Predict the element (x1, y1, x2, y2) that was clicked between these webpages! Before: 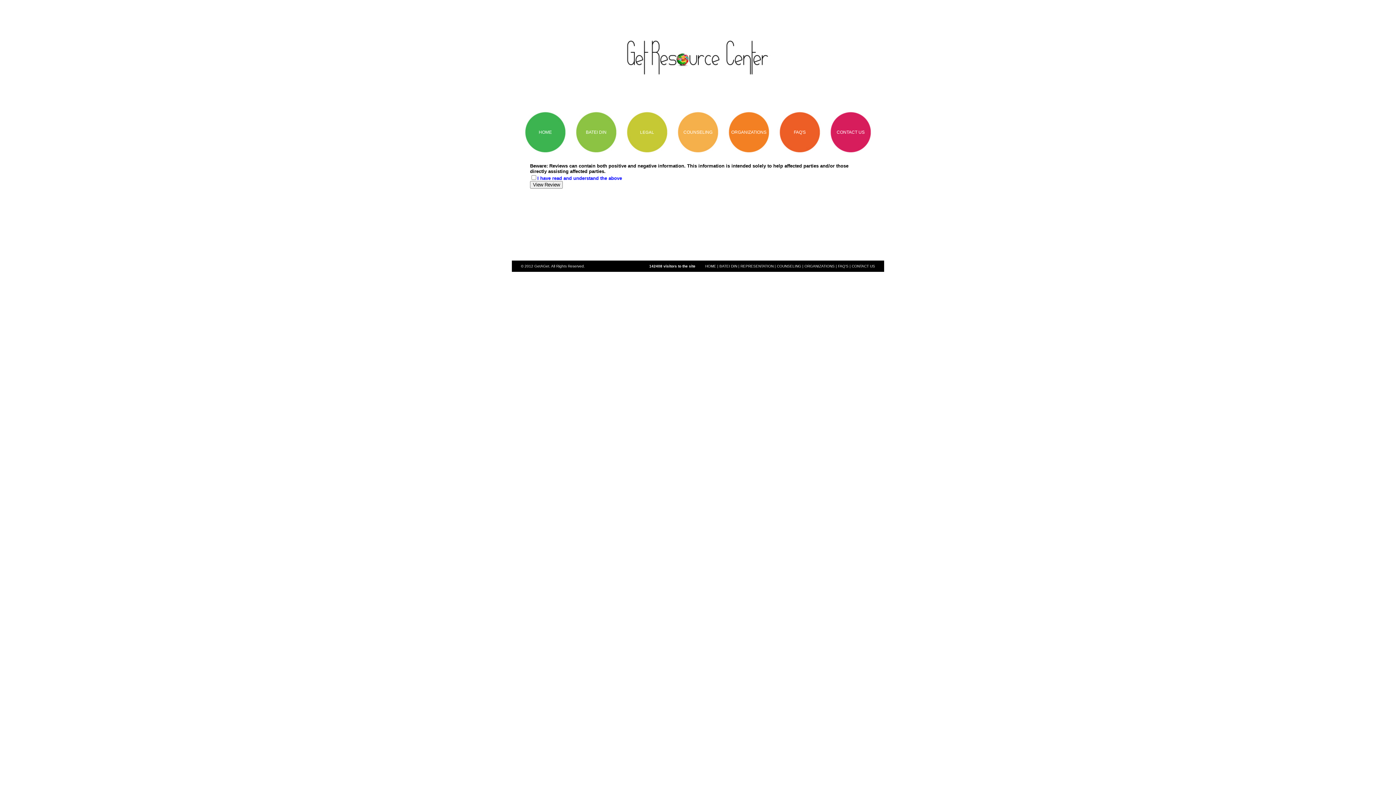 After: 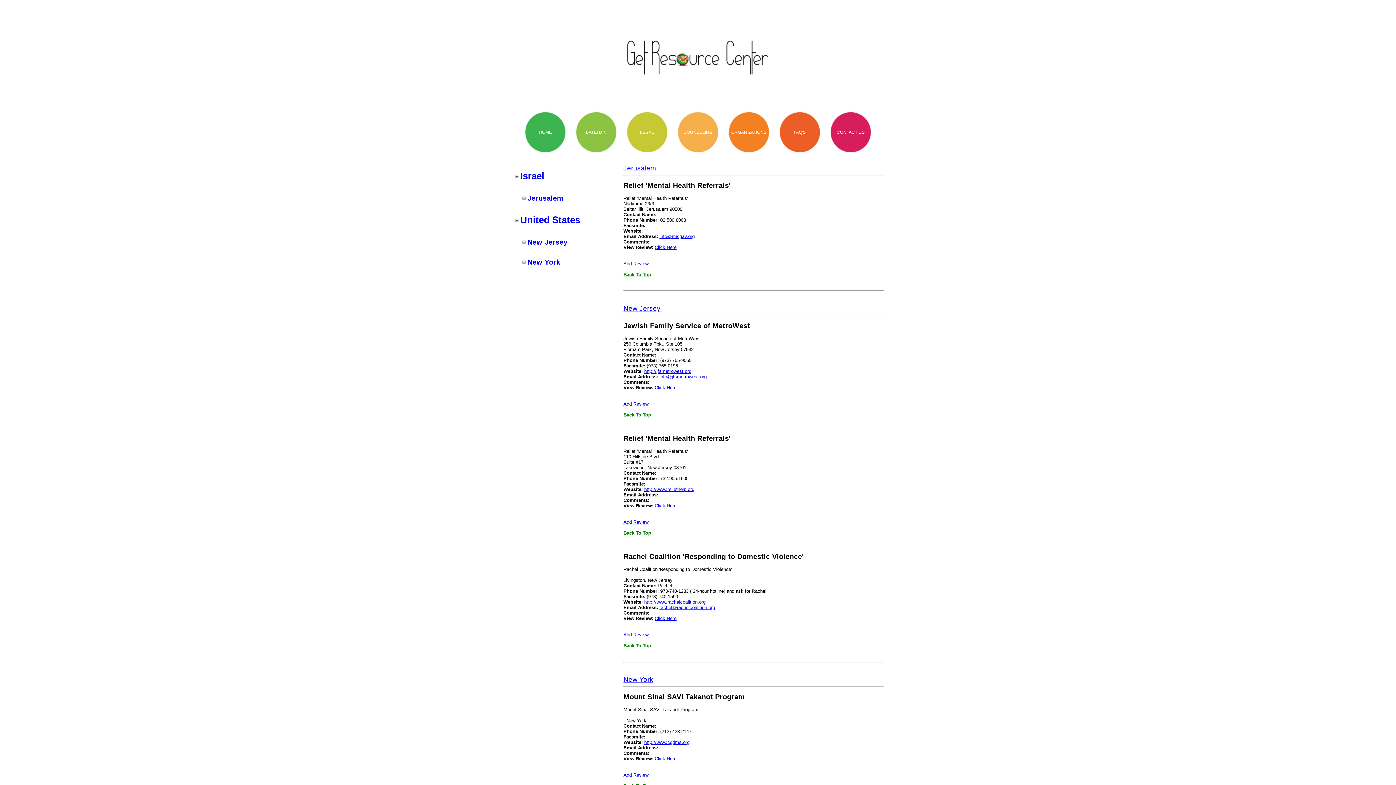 Action: label: ORGANIZATIONS bbox: (804, 264, 834, 268)